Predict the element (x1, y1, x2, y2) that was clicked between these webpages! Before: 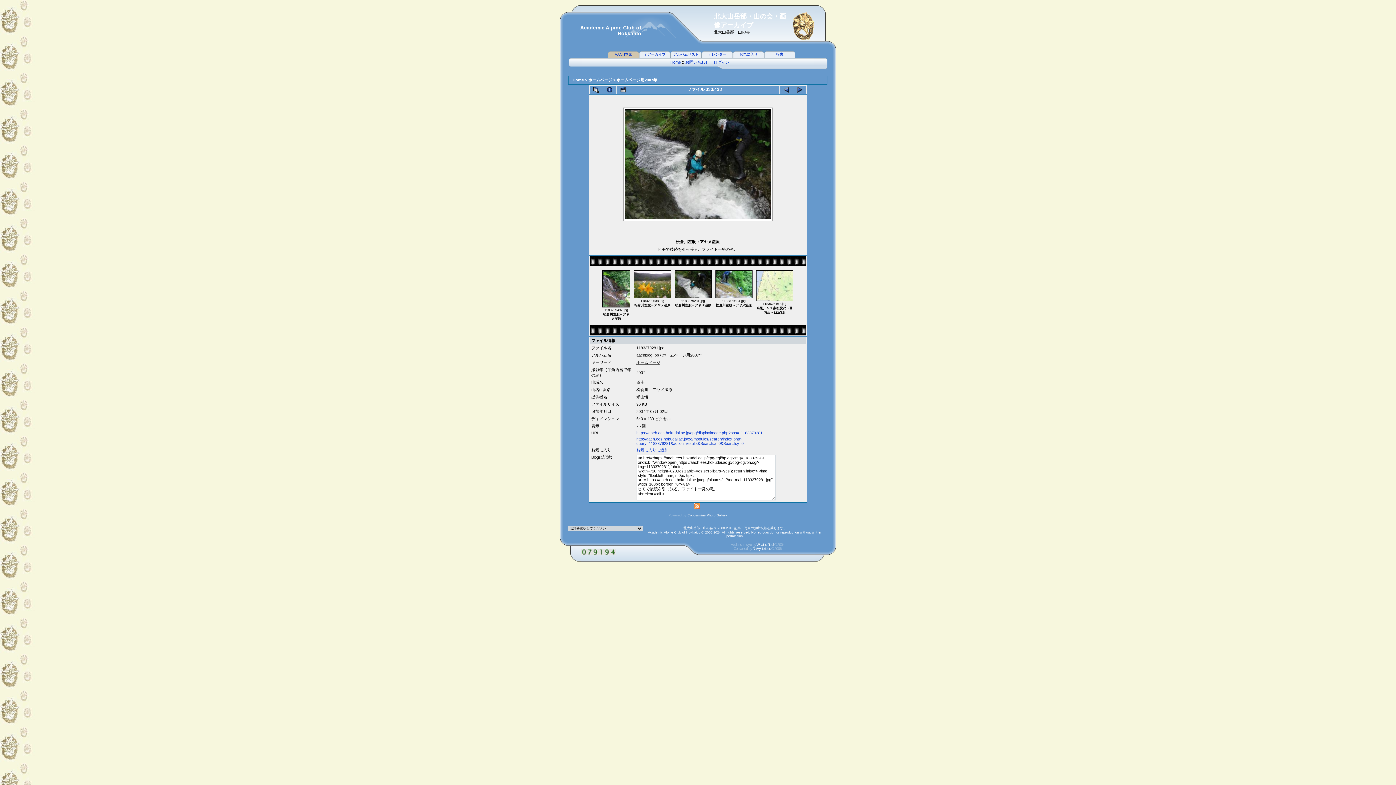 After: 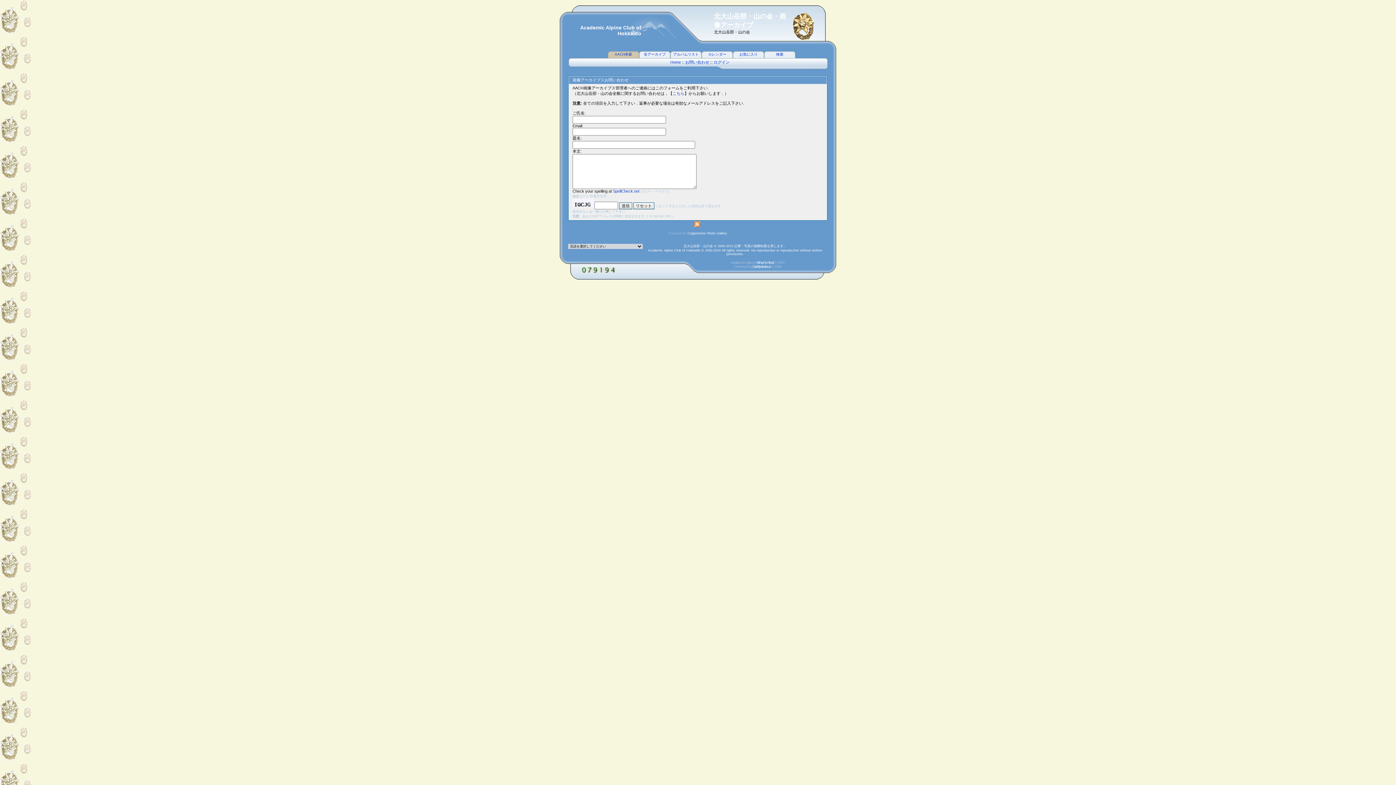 Action: label: お問い合わせ bbox: (685, 60, 709, 64)